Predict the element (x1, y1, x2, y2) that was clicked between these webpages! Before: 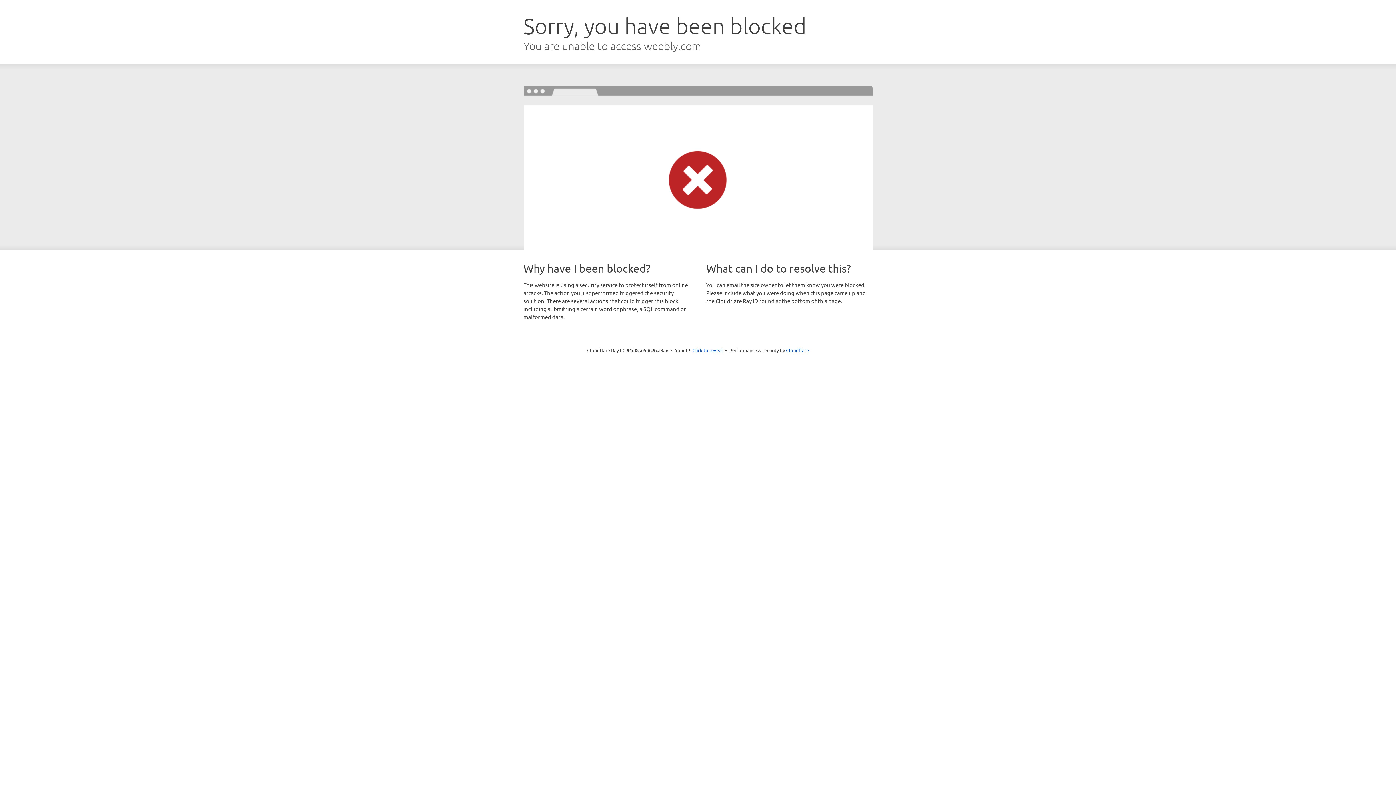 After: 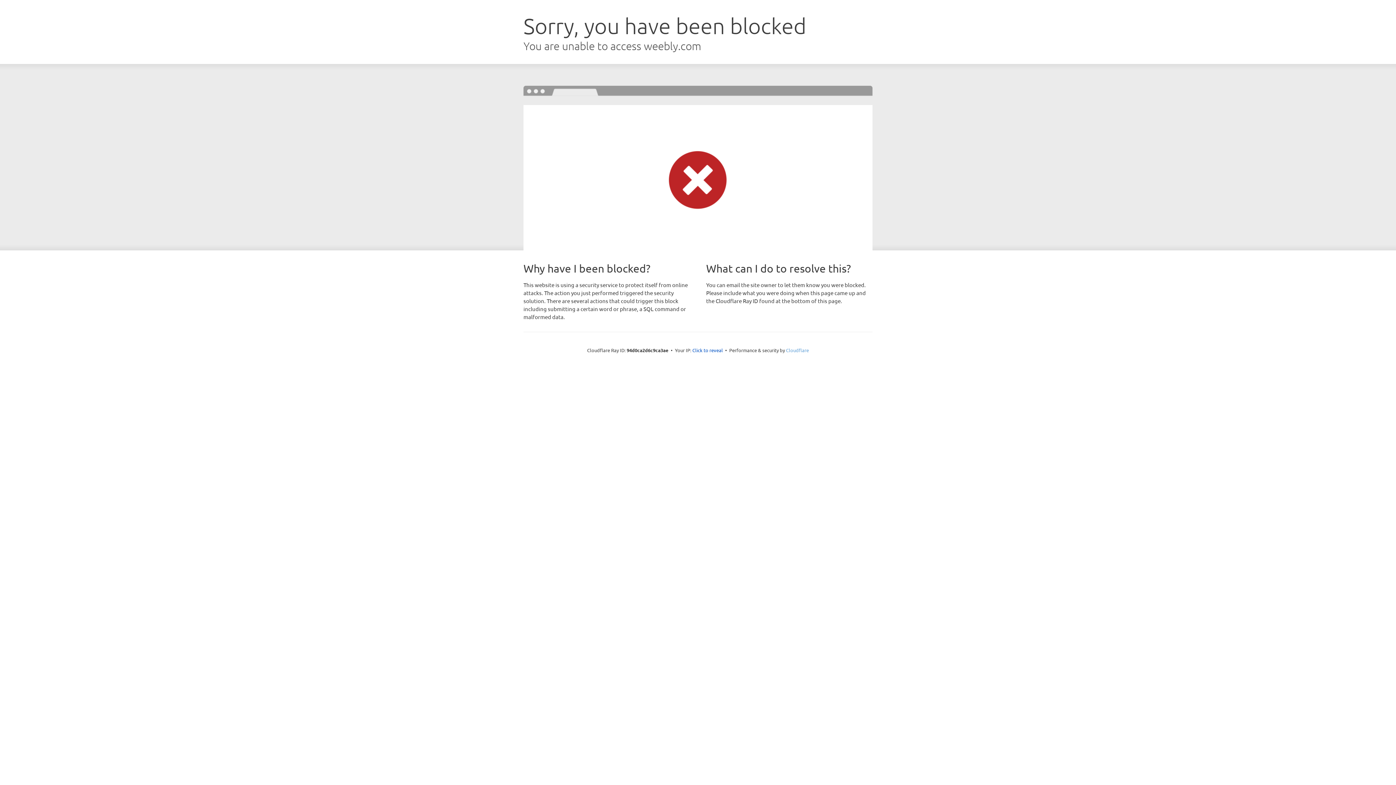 Action: bbox: (786, 347, 809, 353) label: Cloudflare